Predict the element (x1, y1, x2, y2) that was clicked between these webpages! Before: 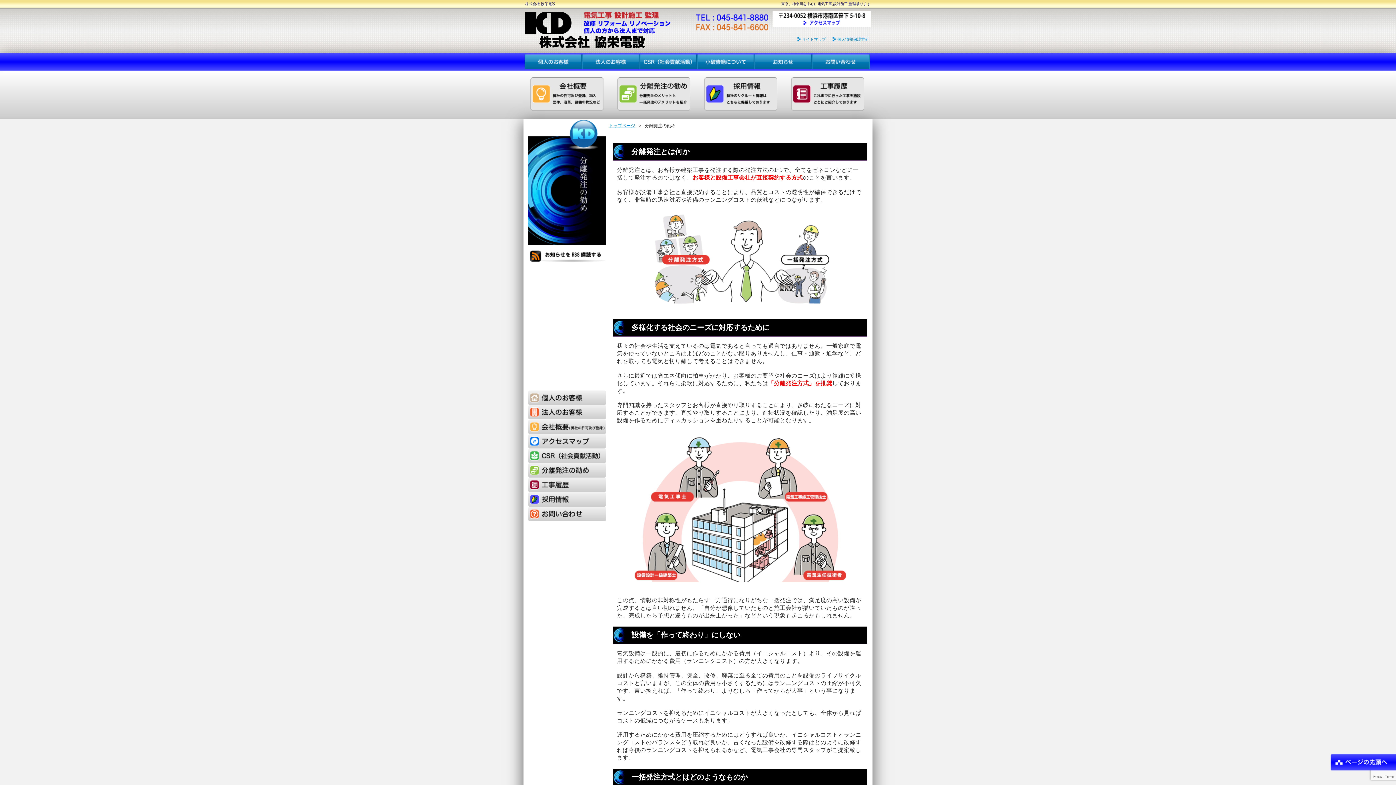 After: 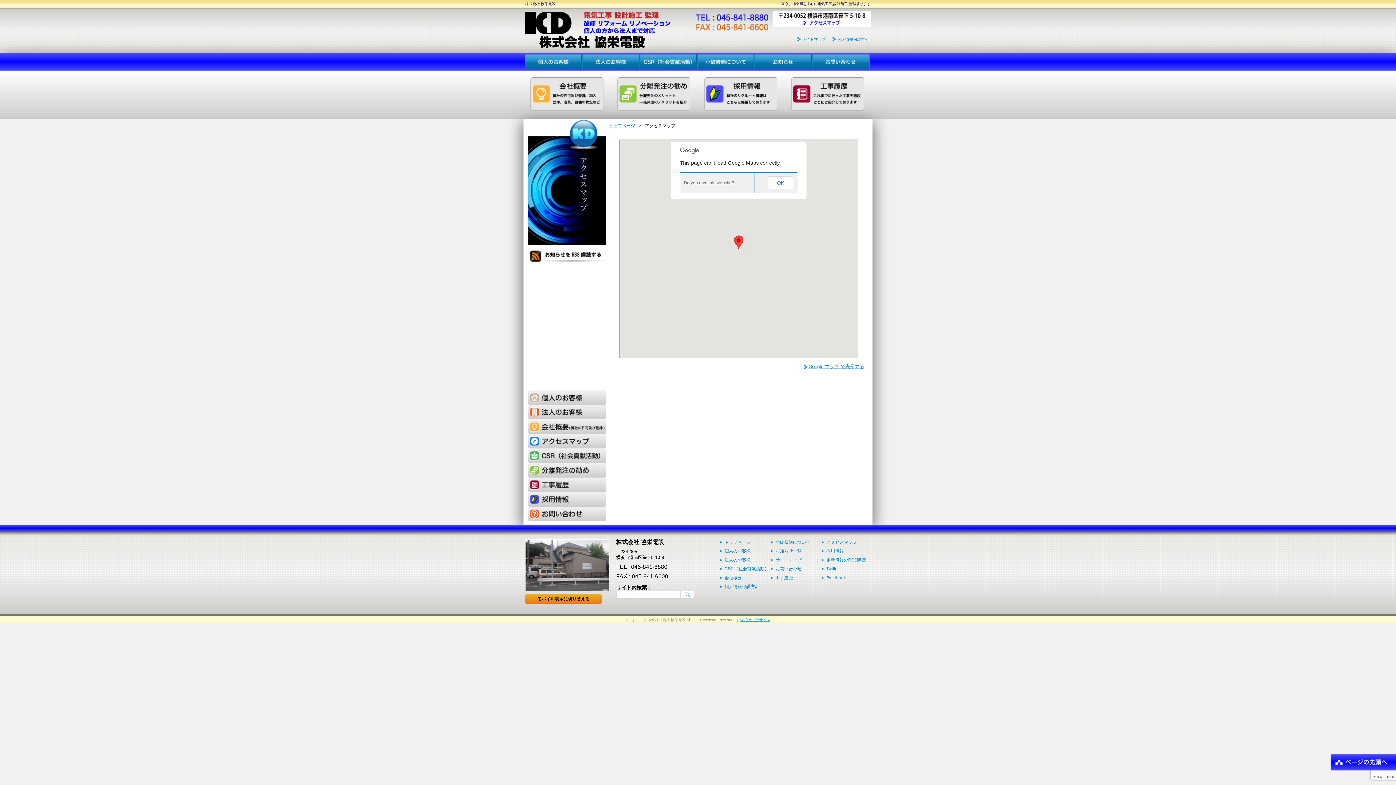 Action: bbox: (772, 10, 870, 27)